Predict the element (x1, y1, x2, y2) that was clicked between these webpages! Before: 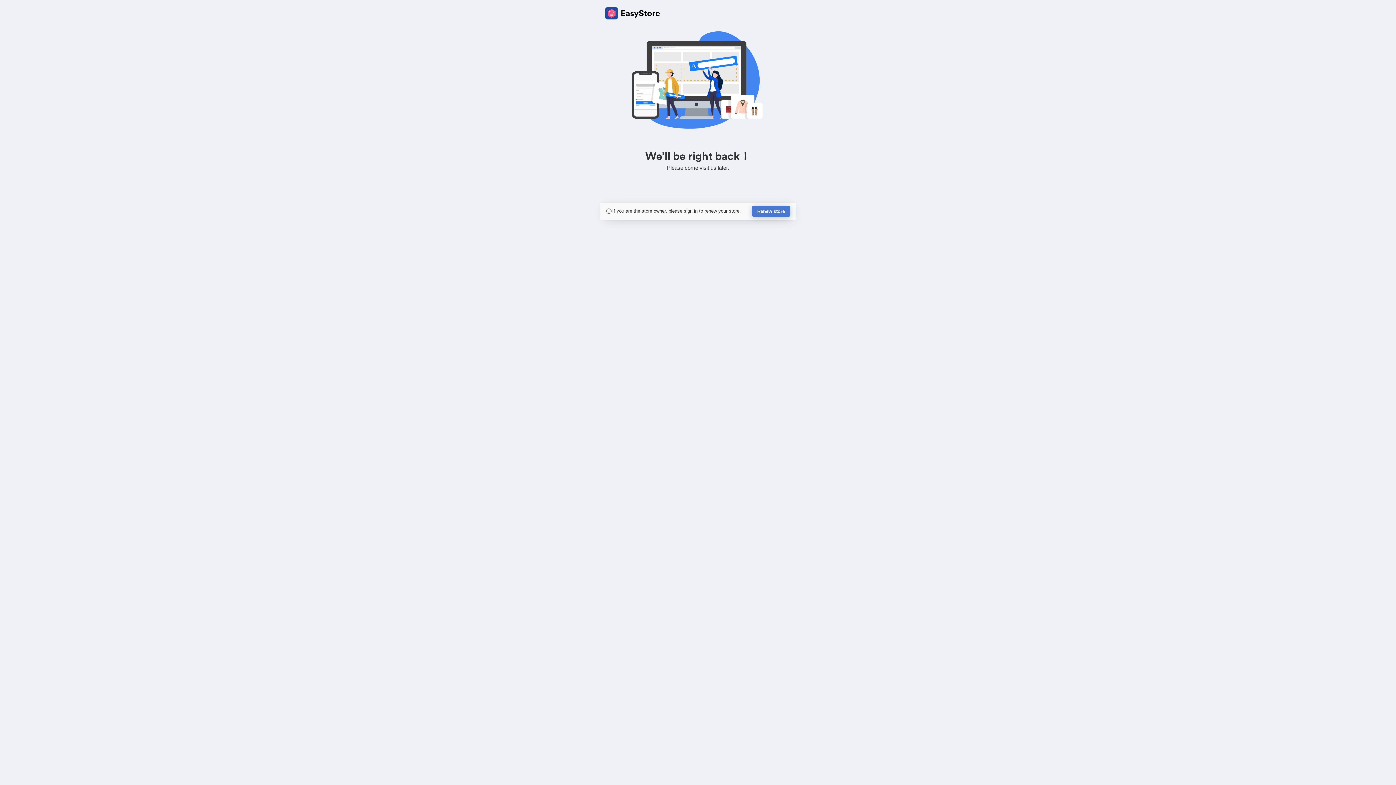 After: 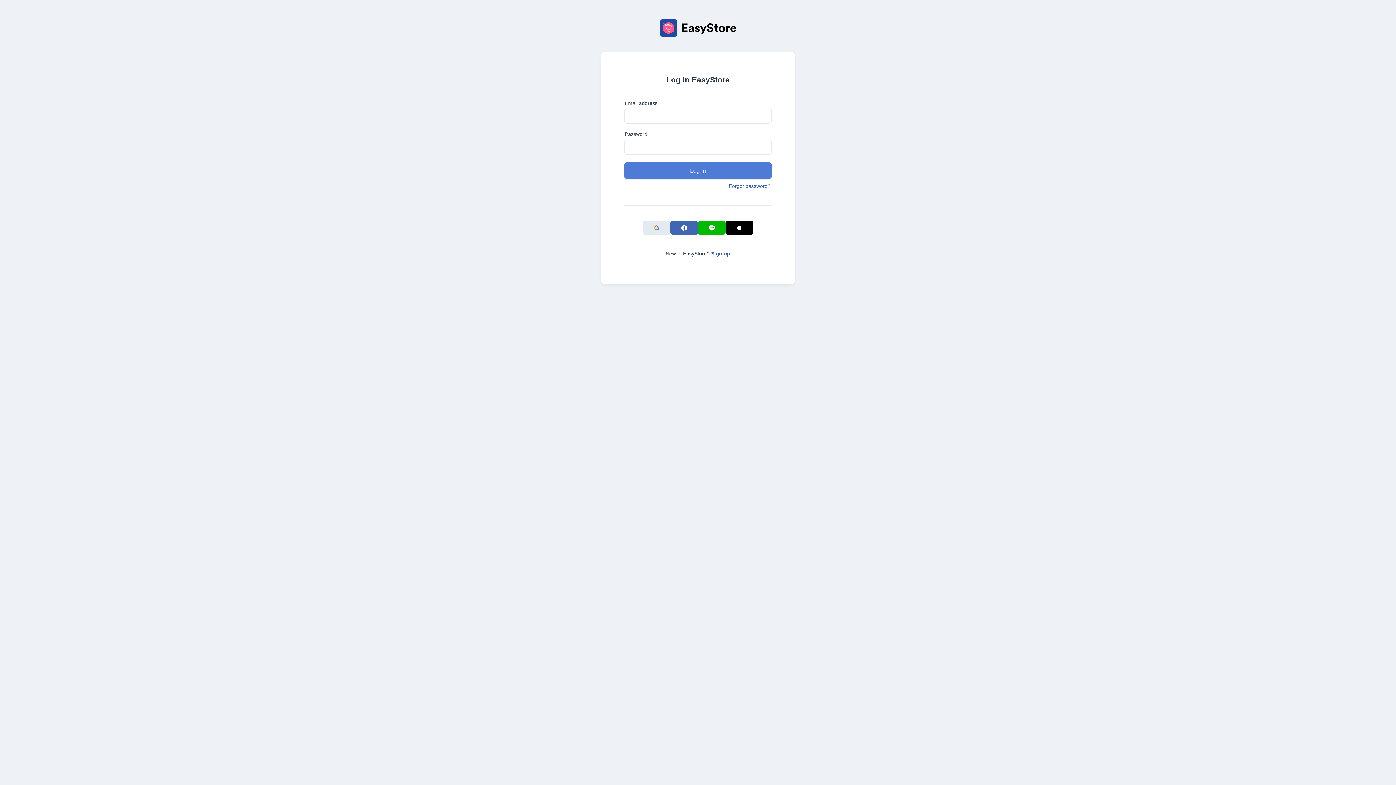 Action: bbox: (752, 205, 790, 217) label: Renew store